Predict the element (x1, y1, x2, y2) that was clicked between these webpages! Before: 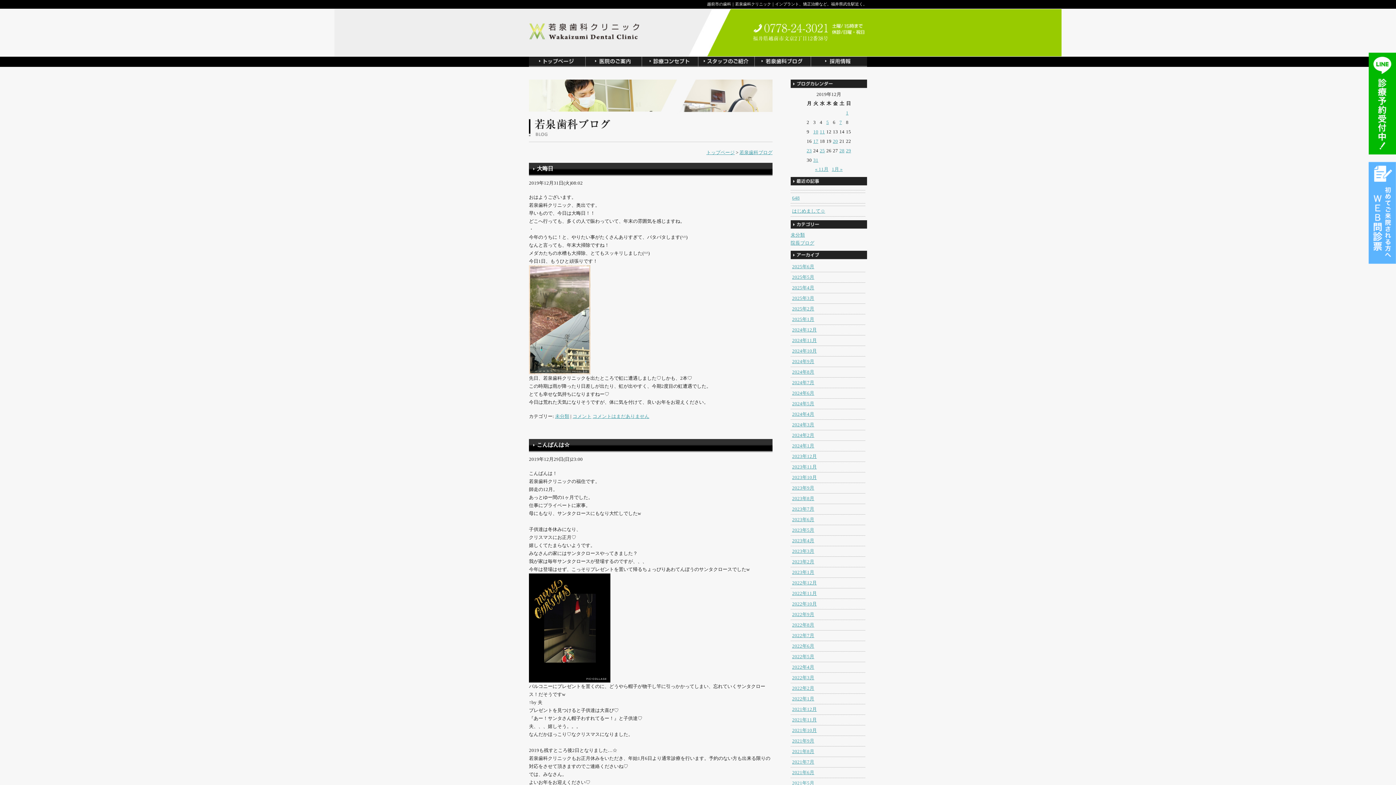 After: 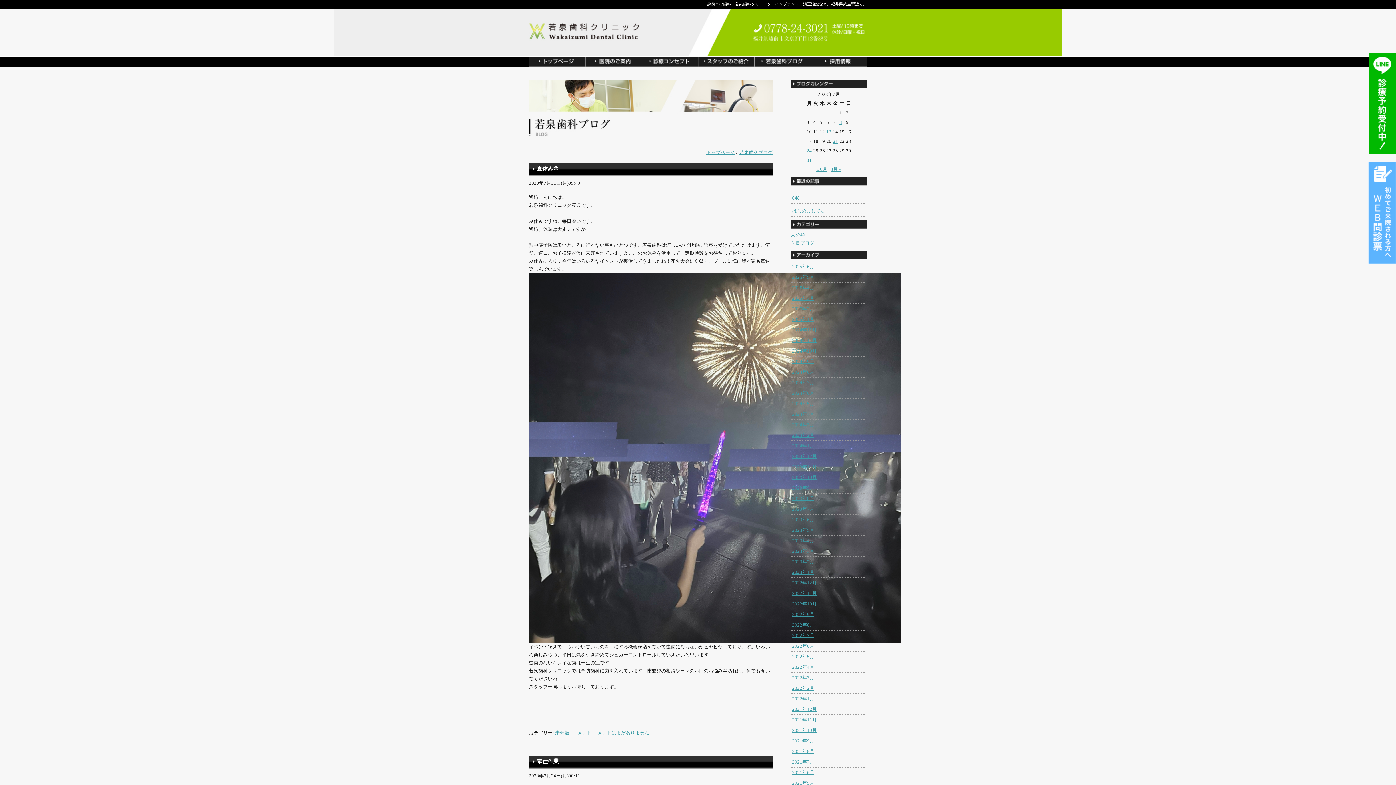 Action: label: 2023年7月 bbox: (792, 506, 814, 512)